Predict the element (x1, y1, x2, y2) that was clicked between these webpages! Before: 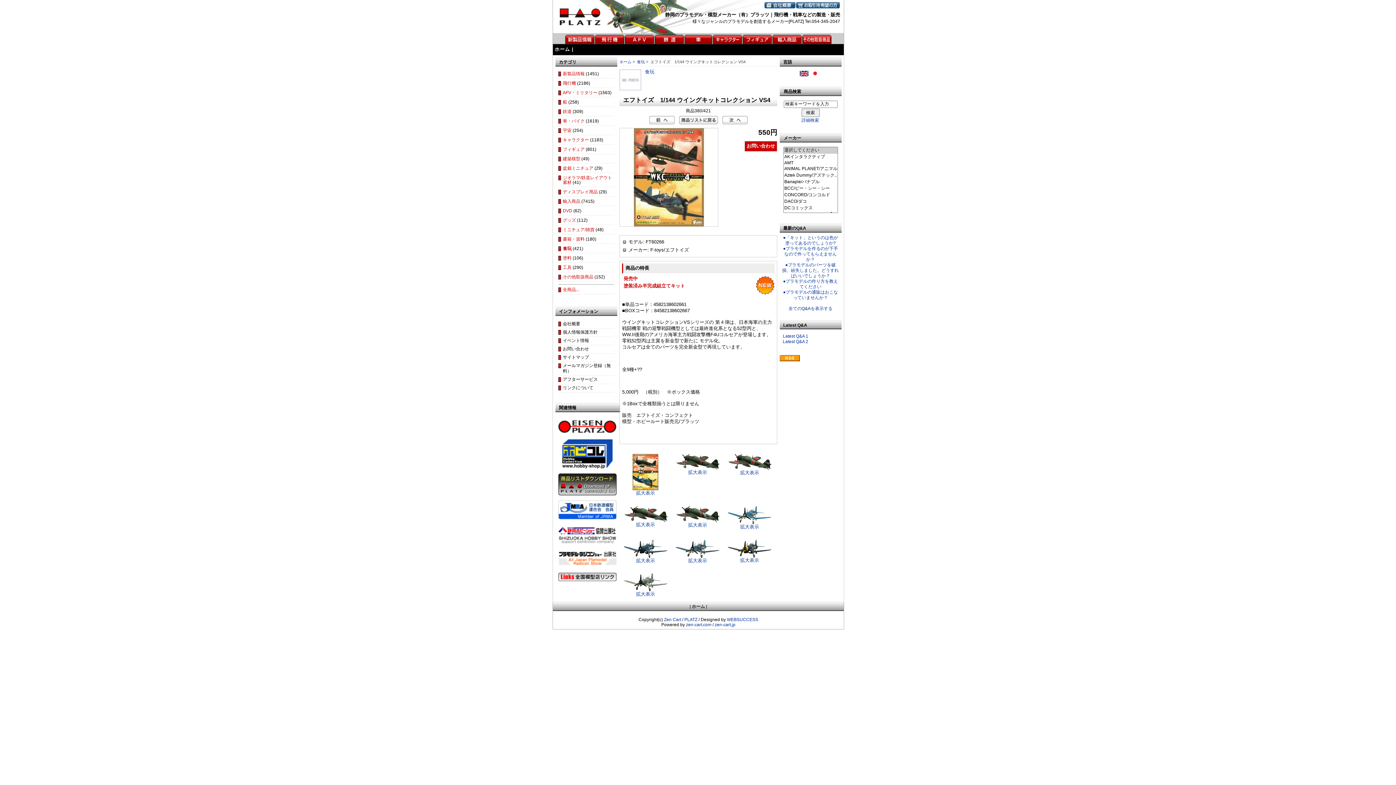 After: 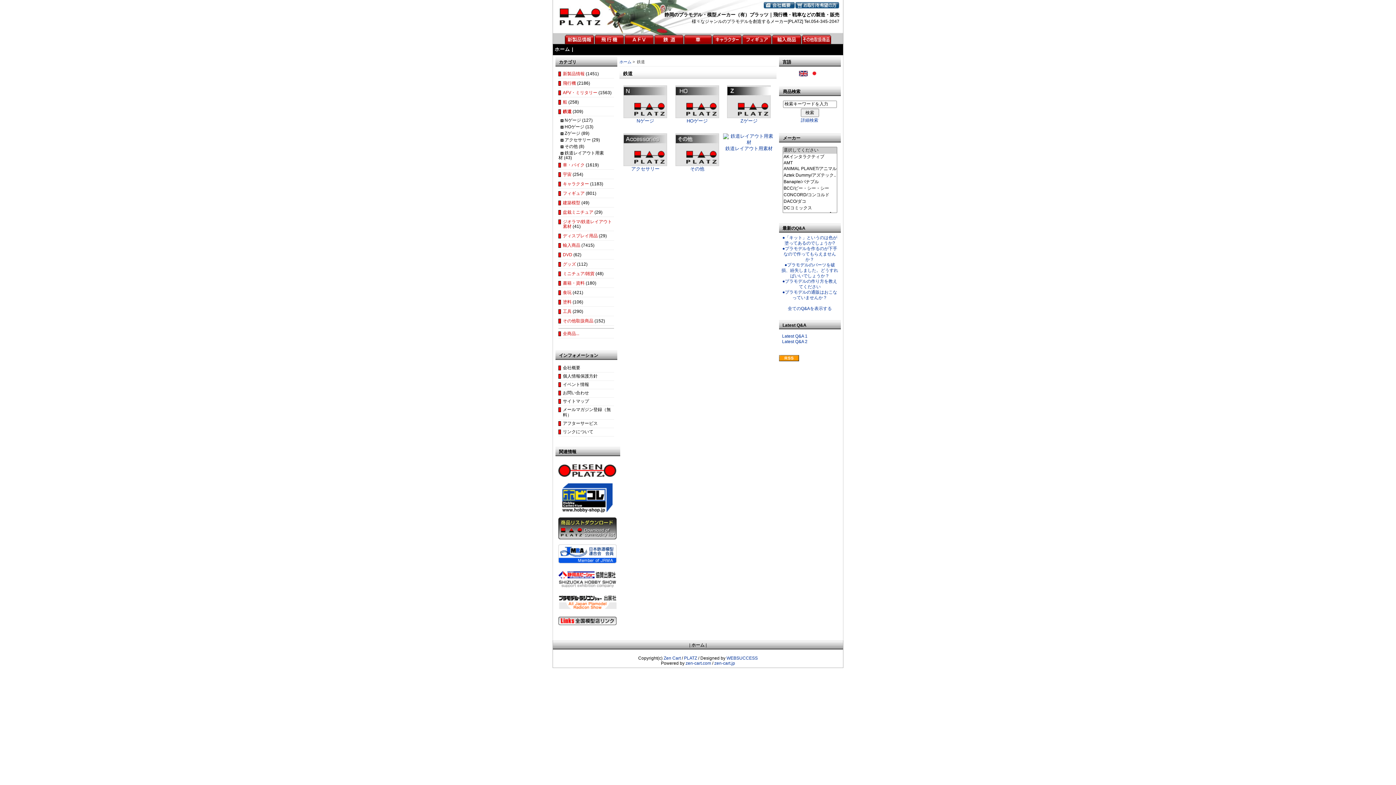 Action: label: 鉄道 bbox: (563, 109, 571, 114)